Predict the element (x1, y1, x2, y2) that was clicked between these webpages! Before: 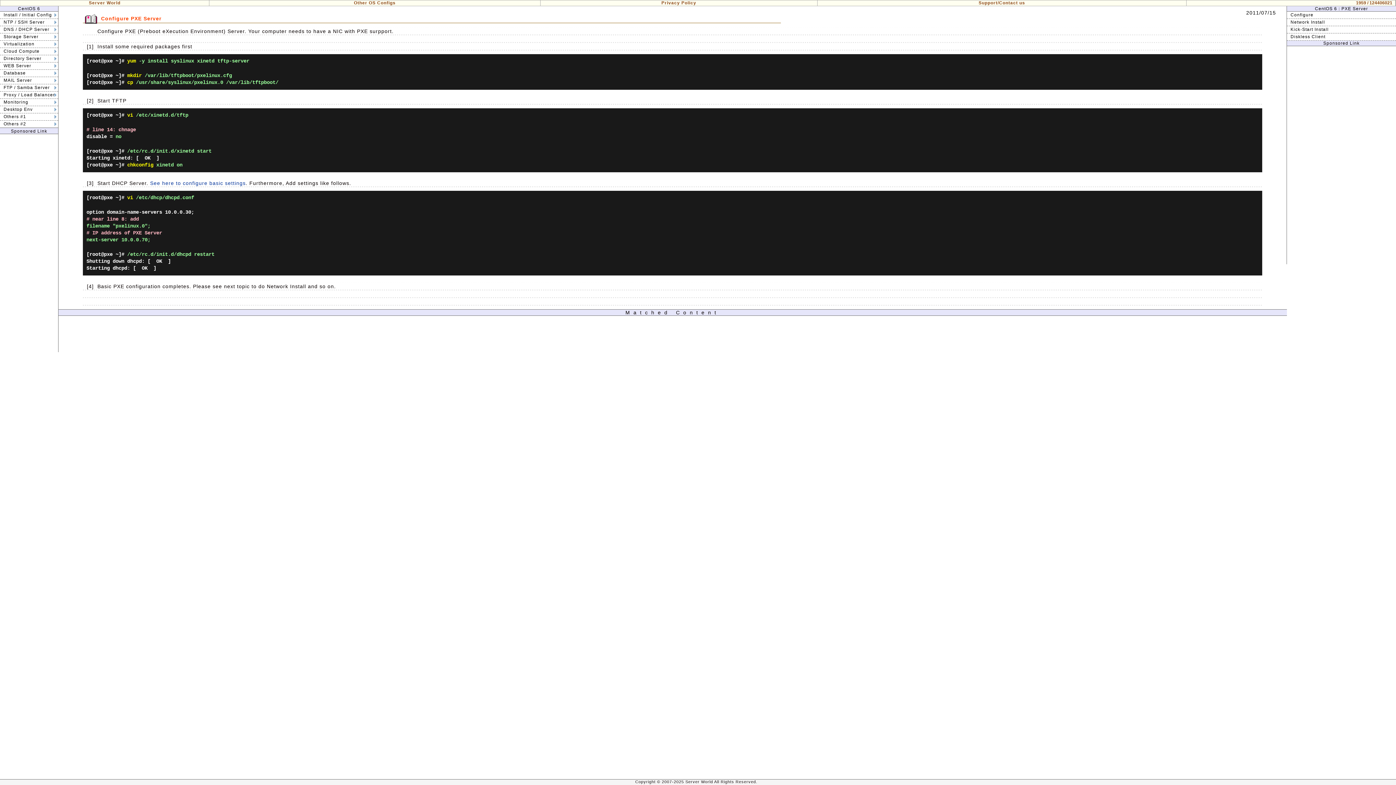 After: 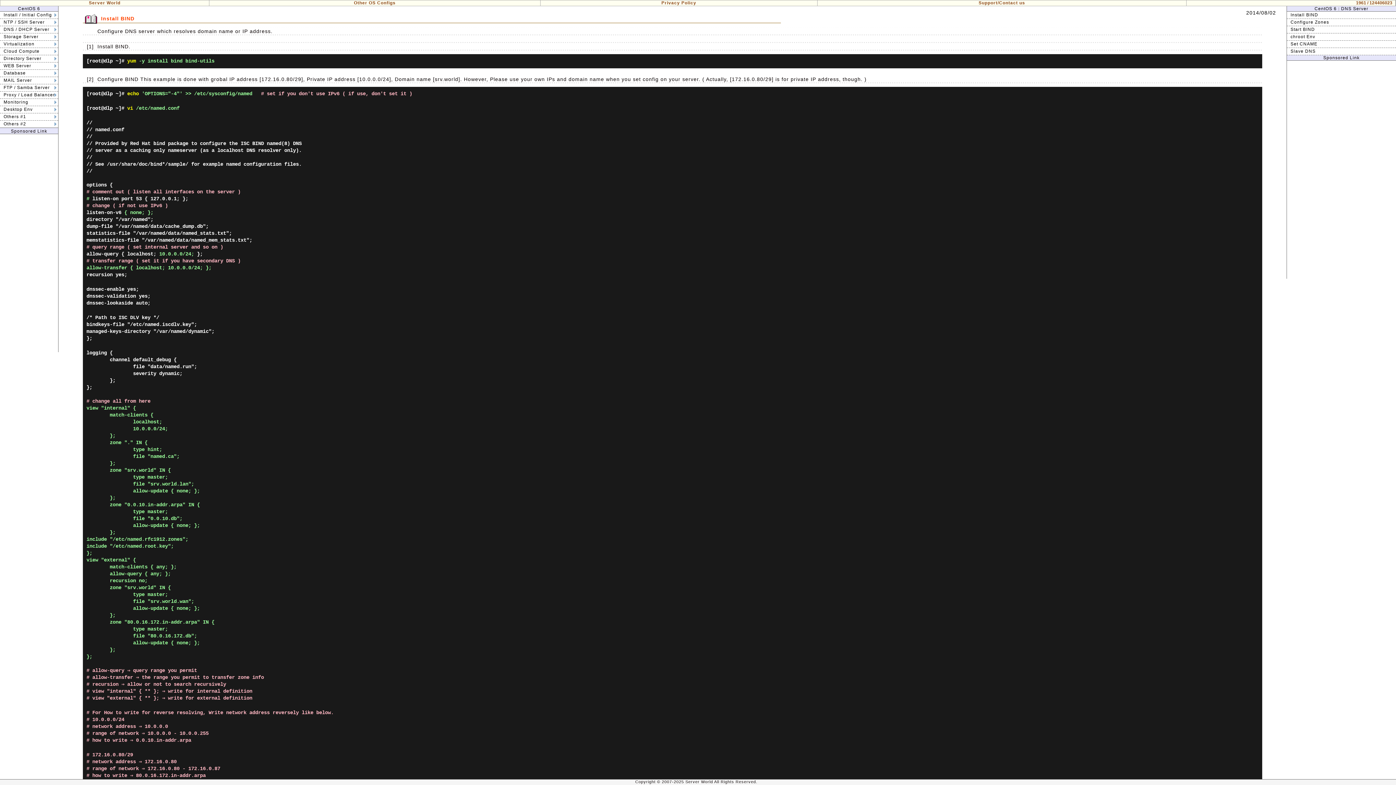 Action: bbox: (0, 26, 58, 33) label: DNS / DHCP Server